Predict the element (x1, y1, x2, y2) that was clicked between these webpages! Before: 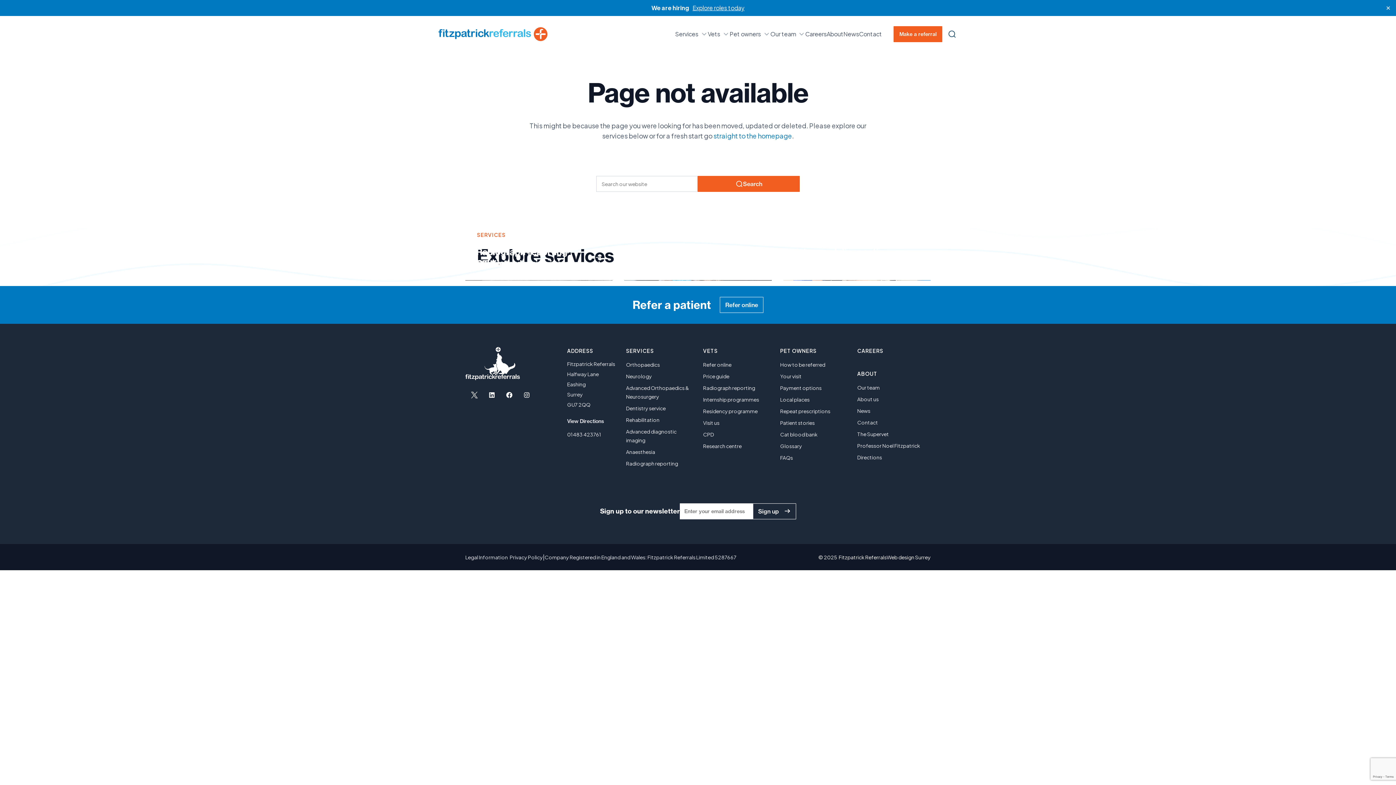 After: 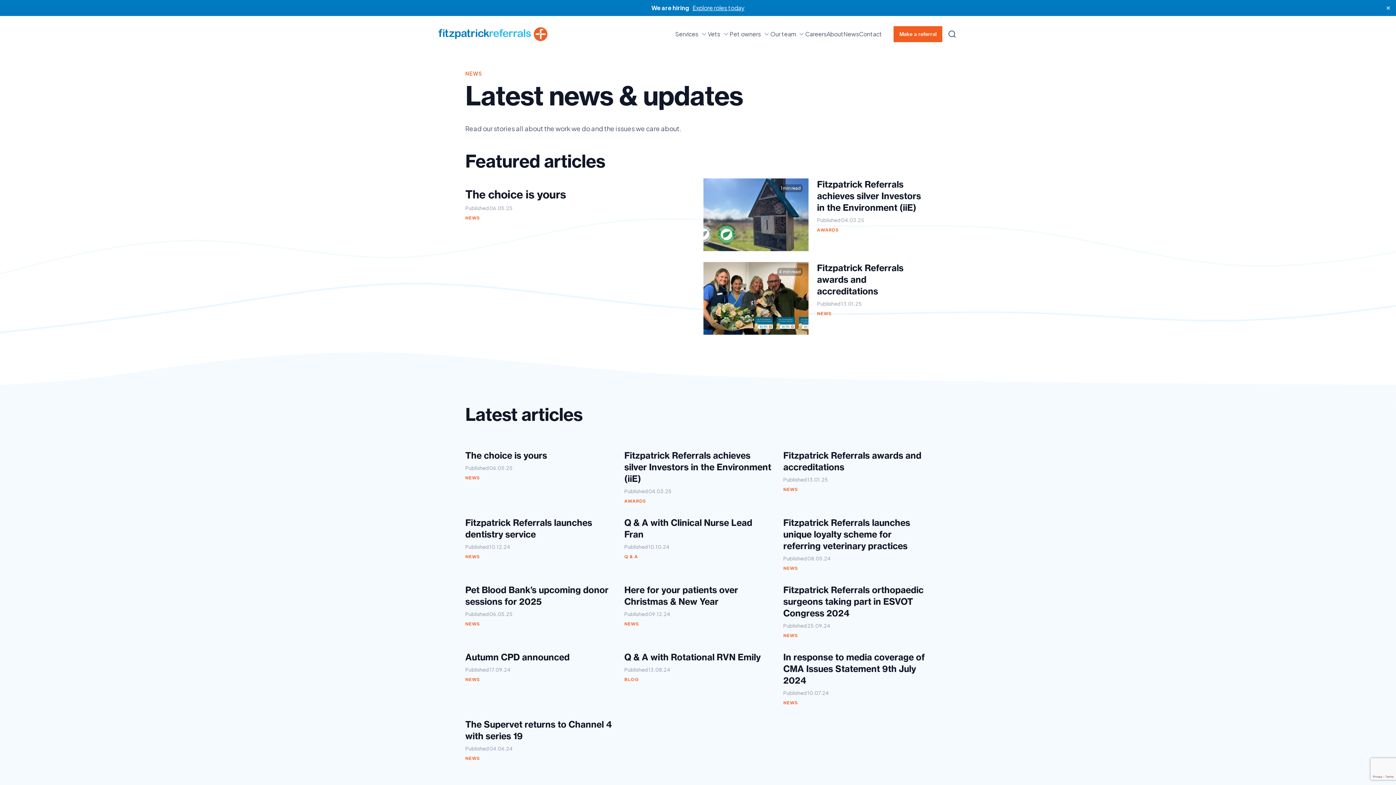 Action: label: News bbox: (843, 29, 859, 38)